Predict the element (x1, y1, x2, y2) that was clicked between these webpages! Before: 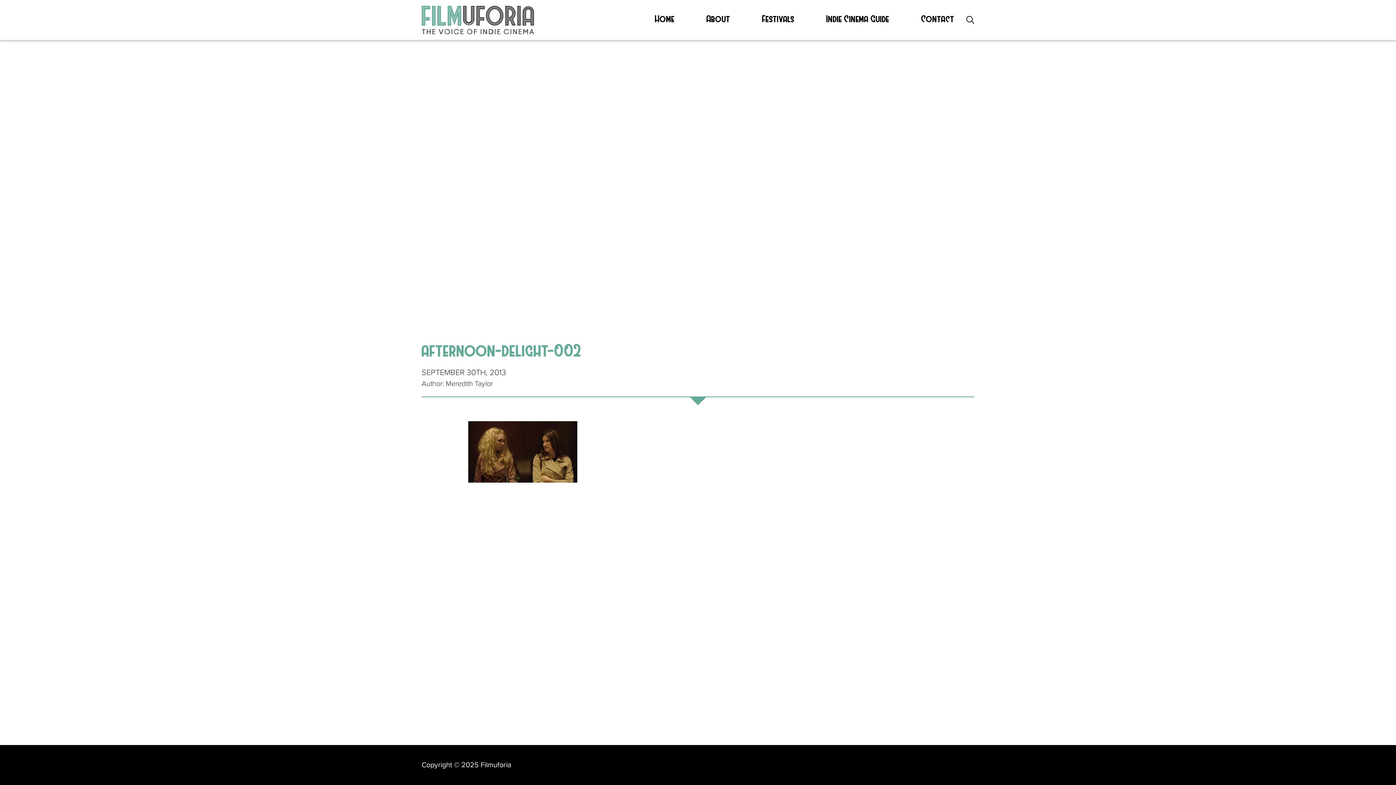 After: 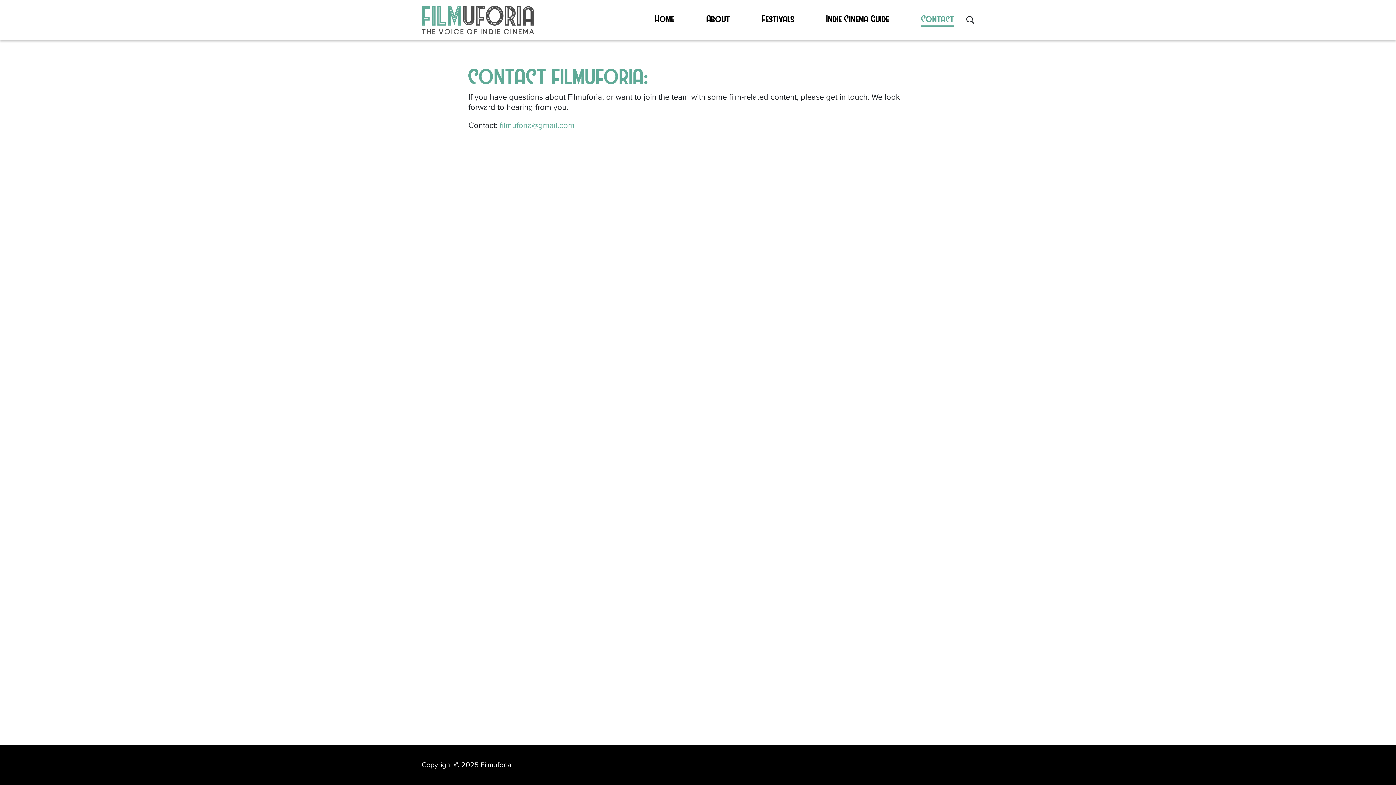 Action: label: Contact bbox: (921, 13, 954, 26)